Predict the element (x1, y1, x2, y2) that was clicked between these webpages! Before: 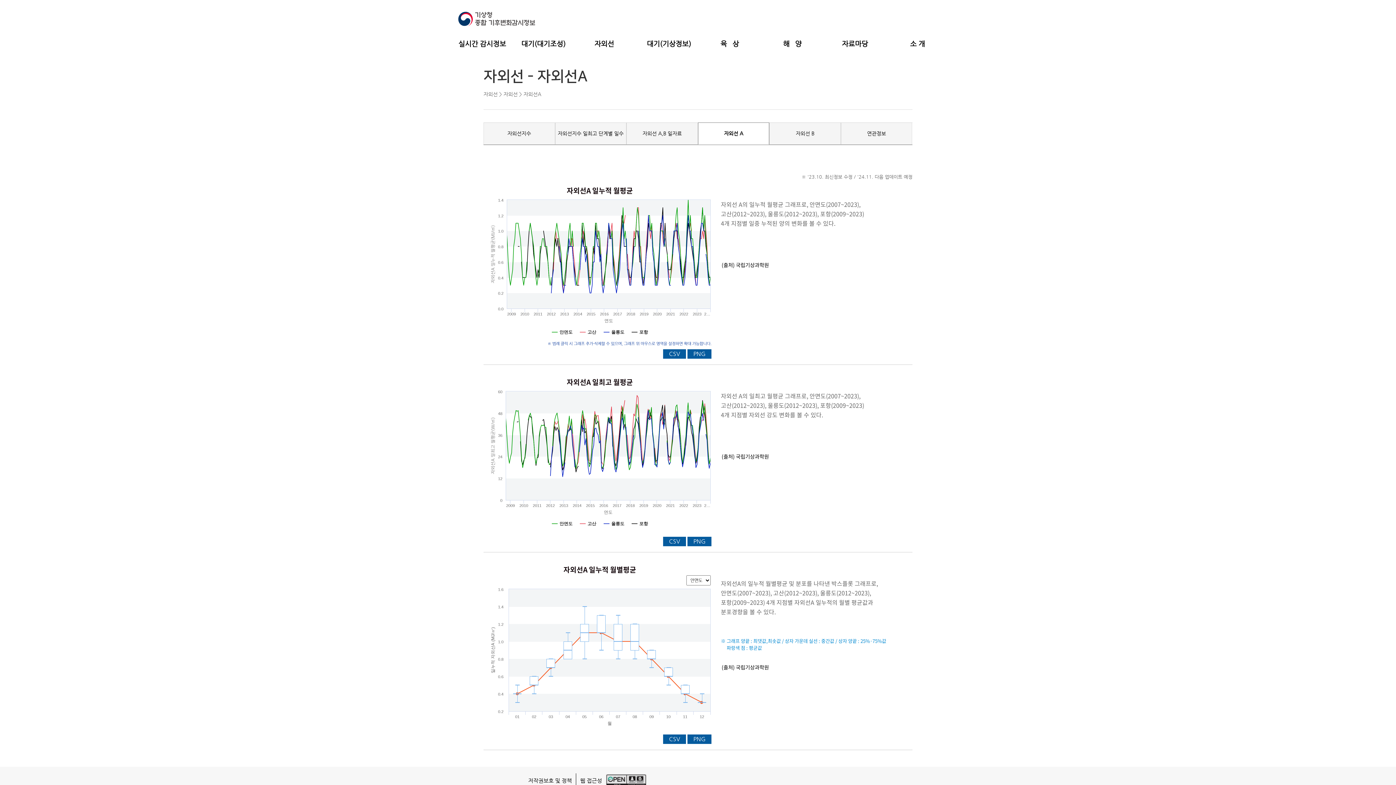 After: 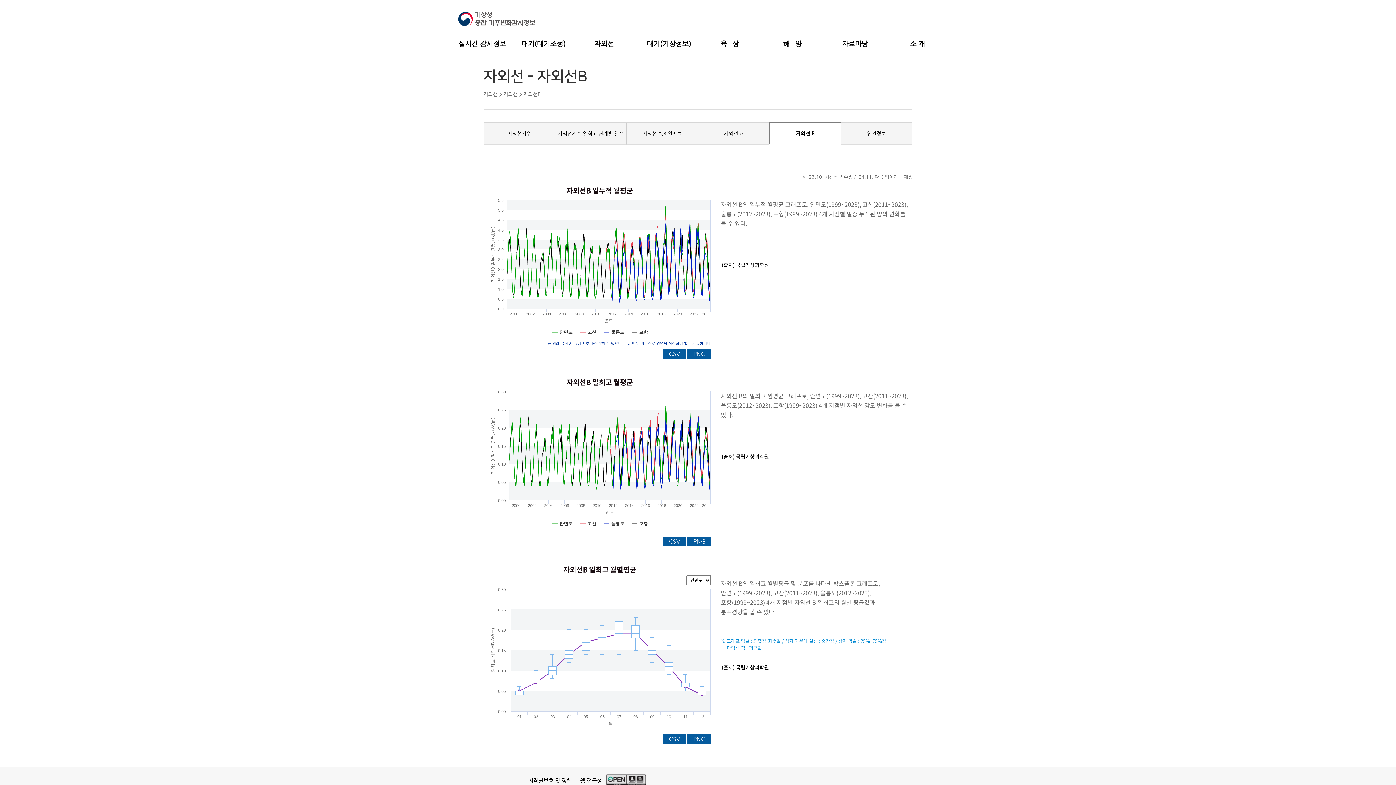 Action: bbox: (769, 125, 840, 141) label: 자외선 B